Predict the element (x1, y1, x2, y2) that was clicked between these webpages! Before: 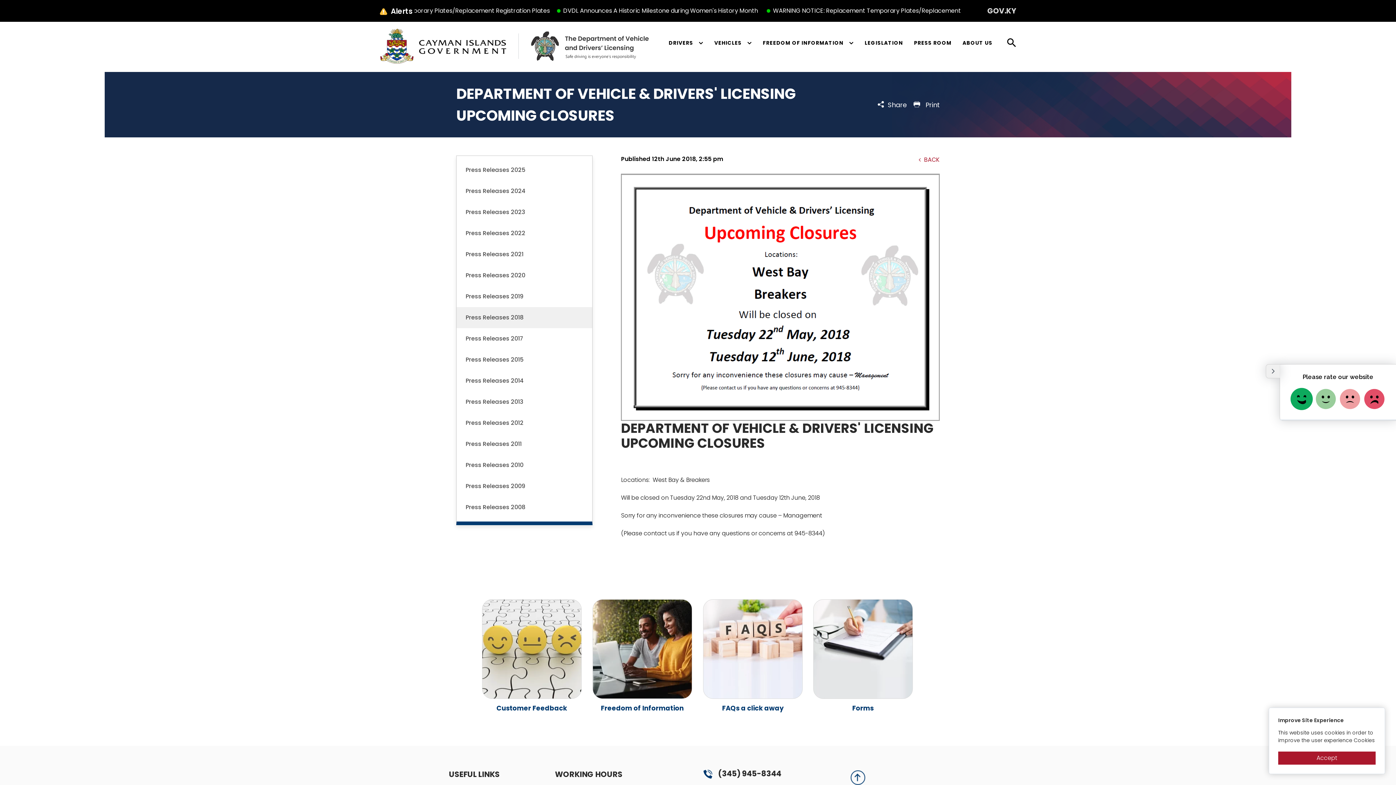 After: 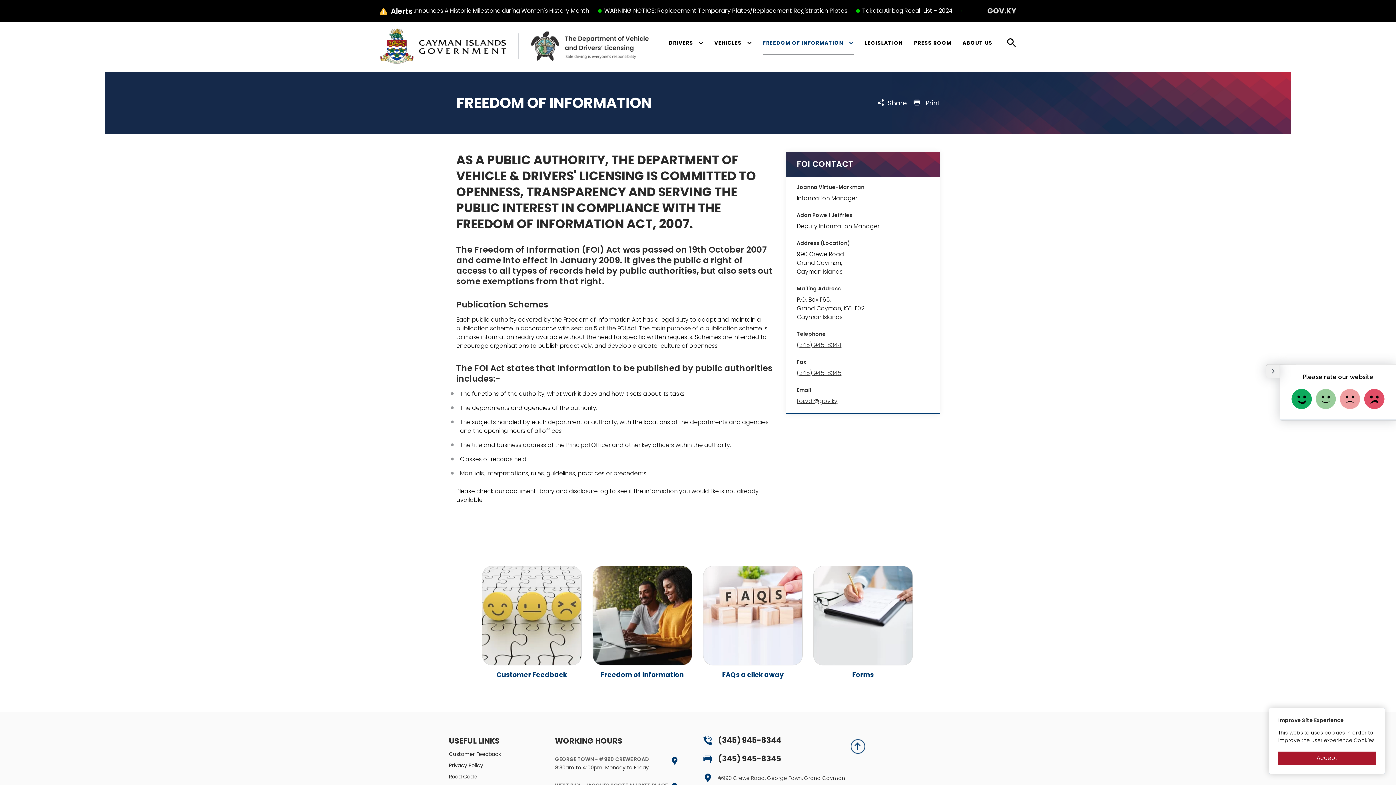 Action: label: Freedom of Information bbox: (592, 599, 692, 712)